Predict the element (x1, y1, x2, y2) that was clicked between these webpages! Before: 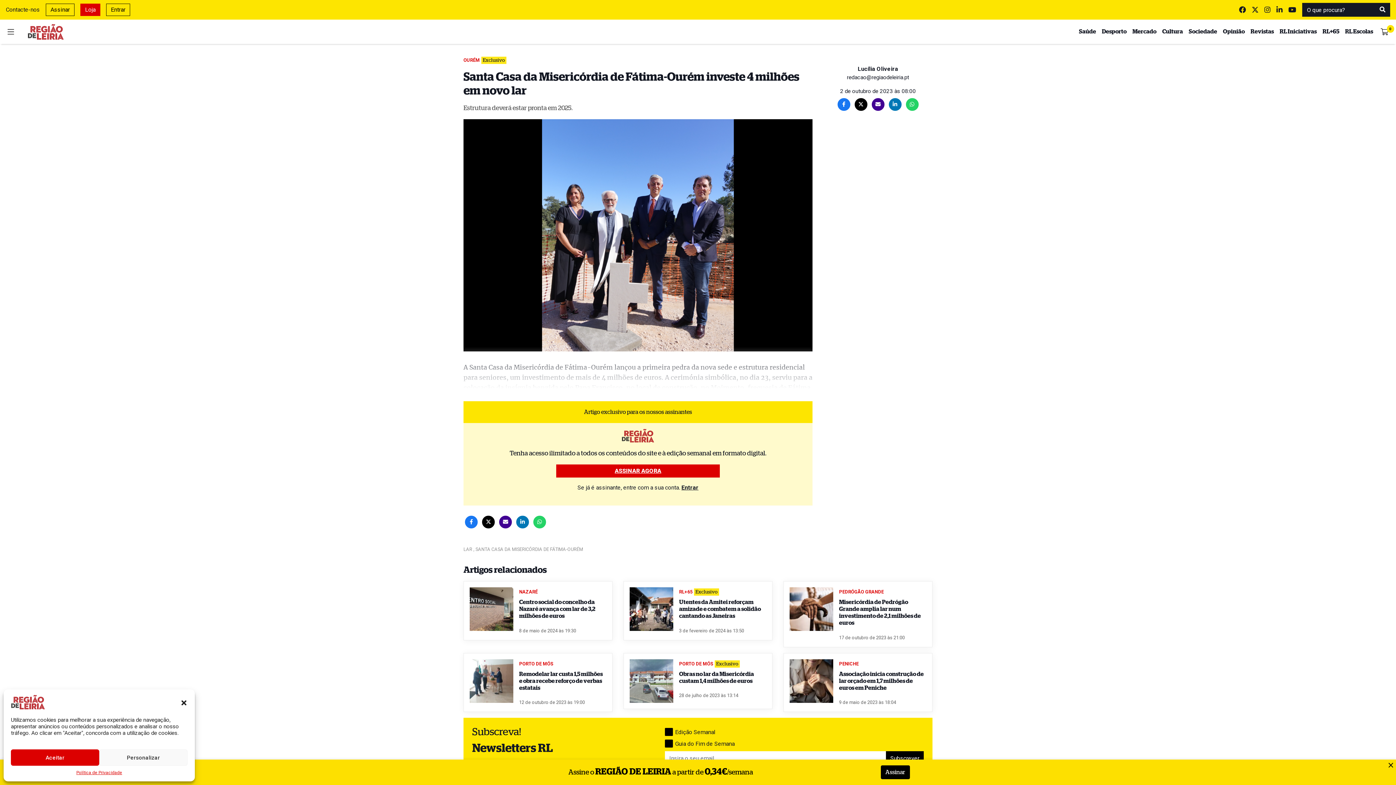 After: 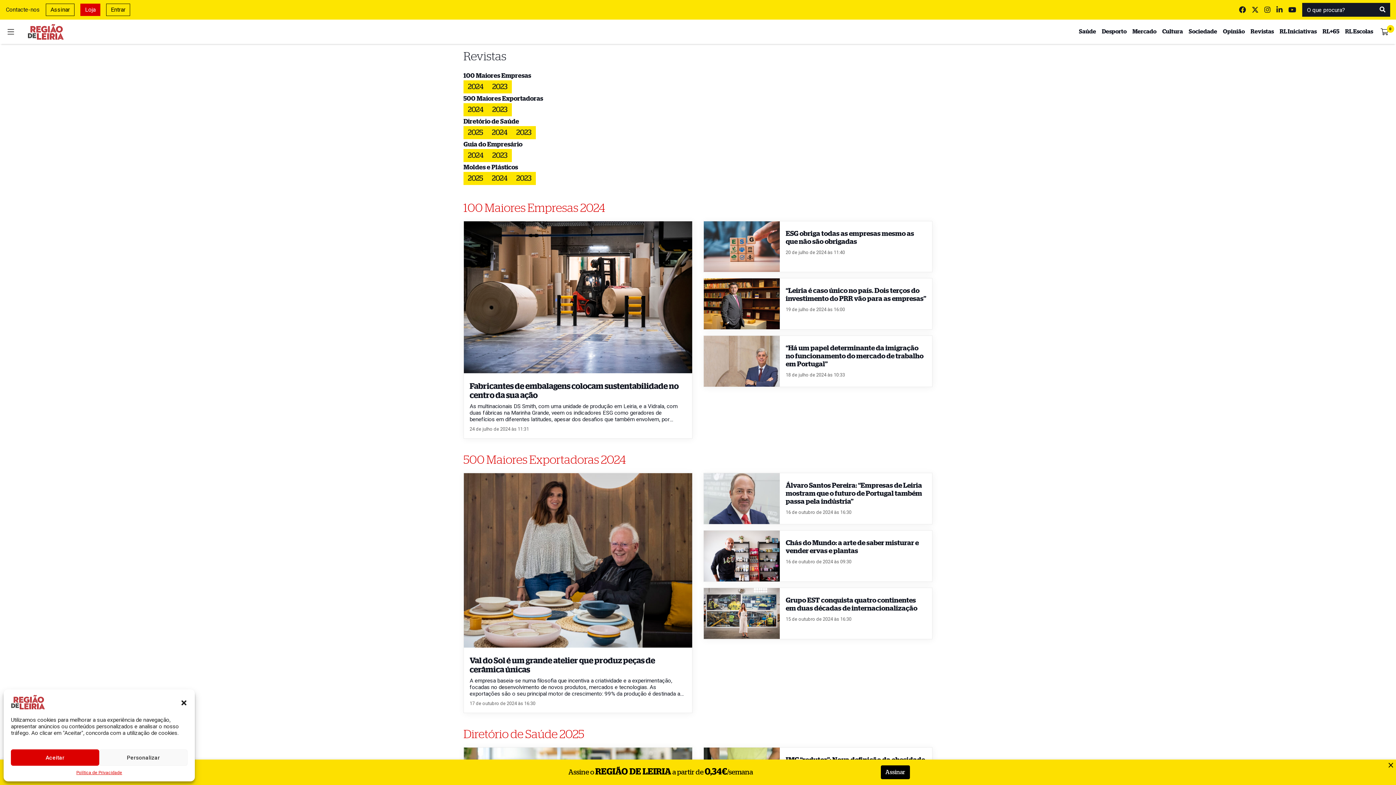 Action: label: Revistas bbox: (1250, 28, 1274, 35)